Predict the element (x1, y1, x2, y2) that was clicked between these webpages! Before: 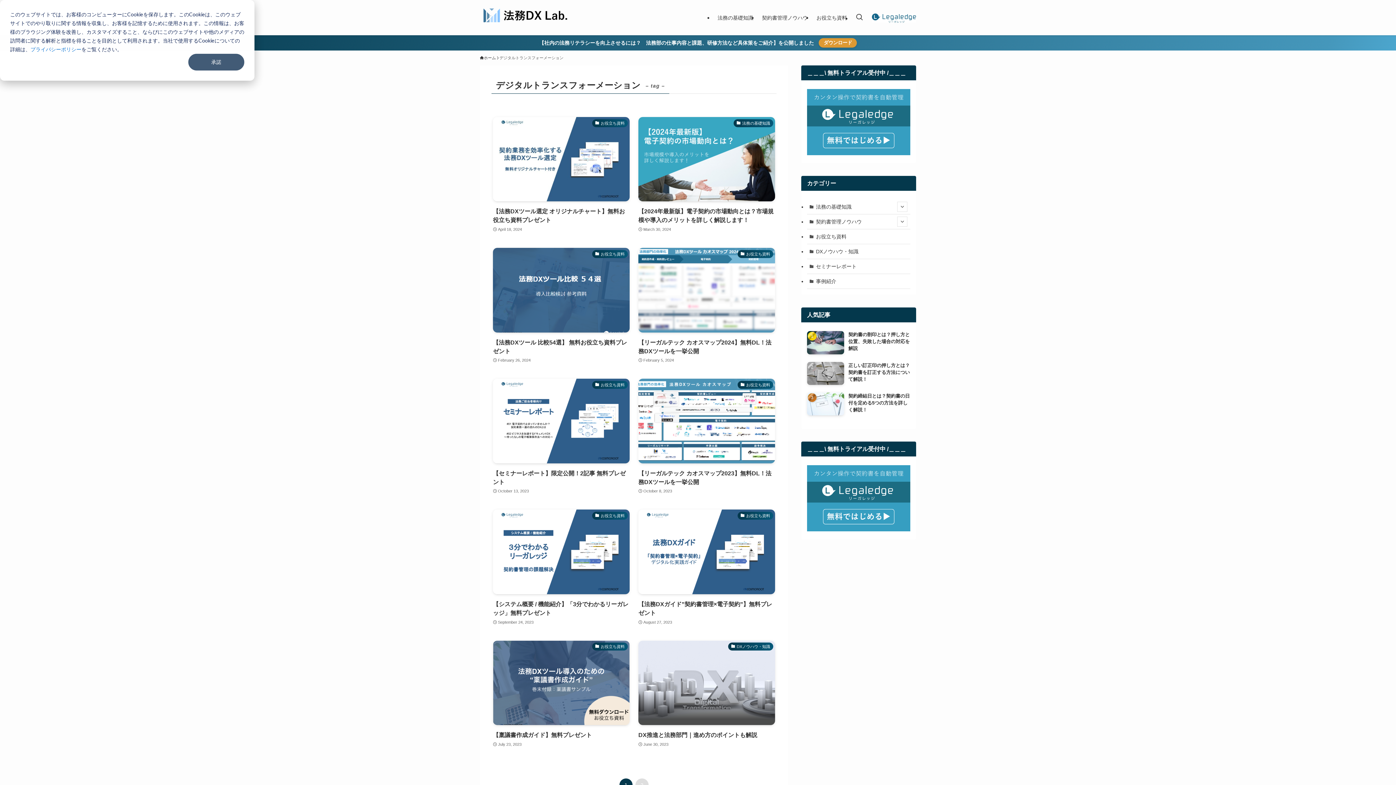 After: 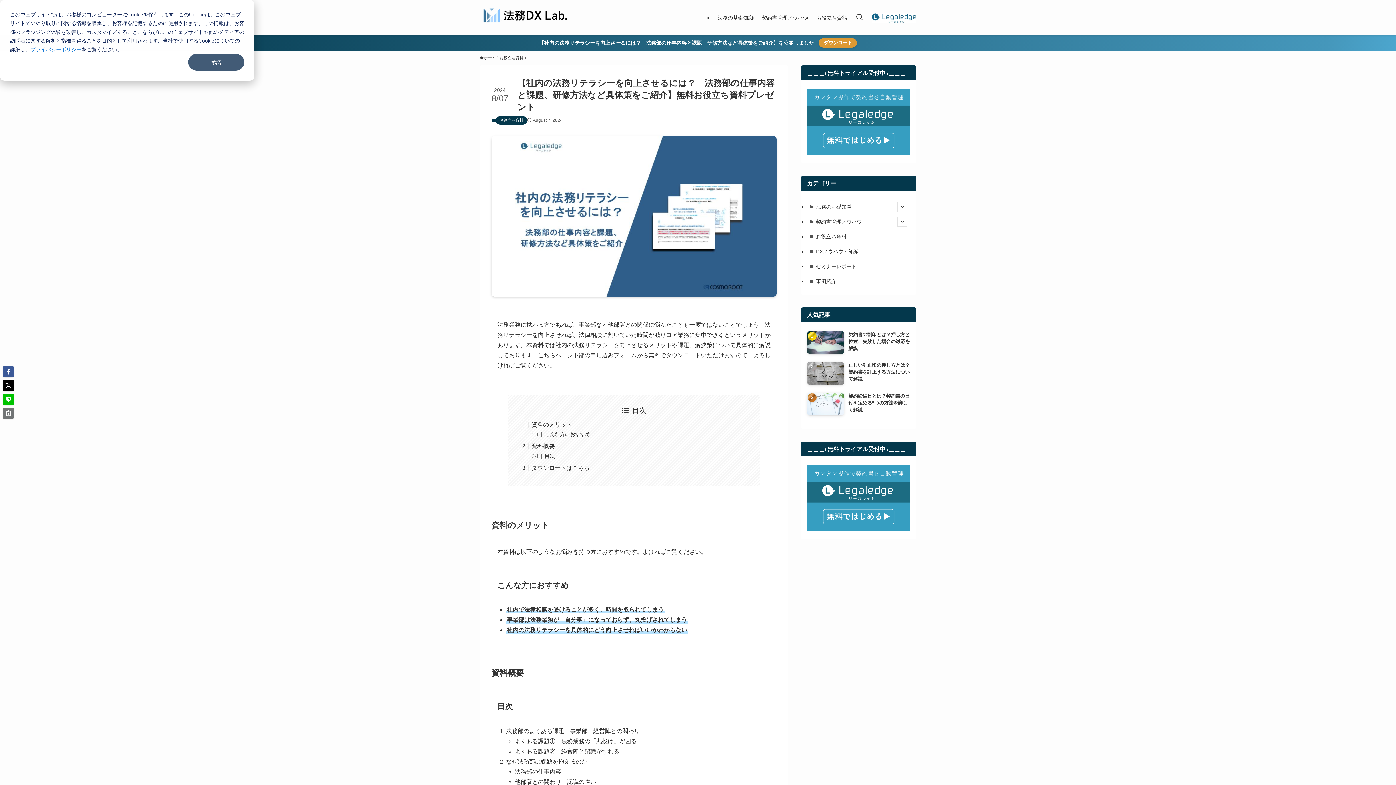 Action: bbox: (819, 38, 857, 47) label: ダウンロード